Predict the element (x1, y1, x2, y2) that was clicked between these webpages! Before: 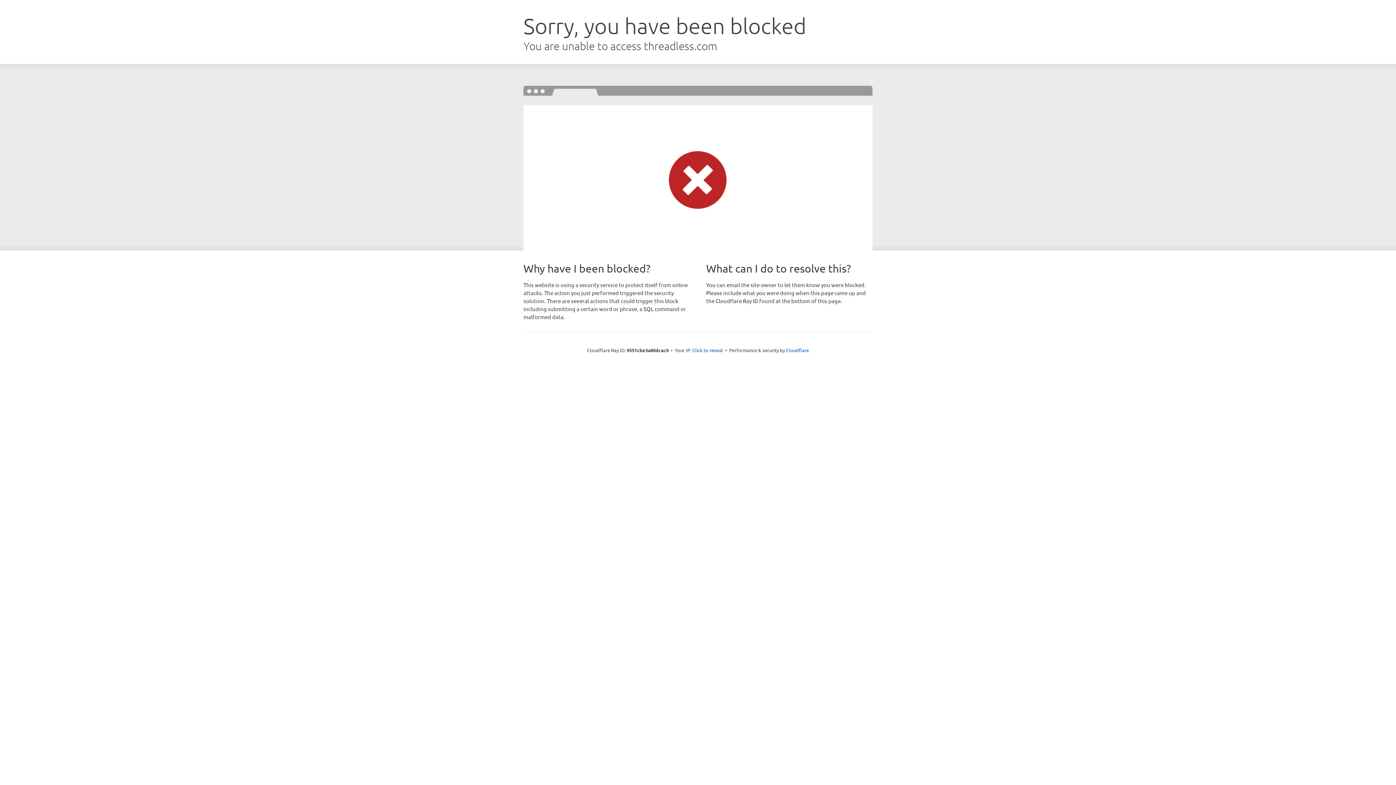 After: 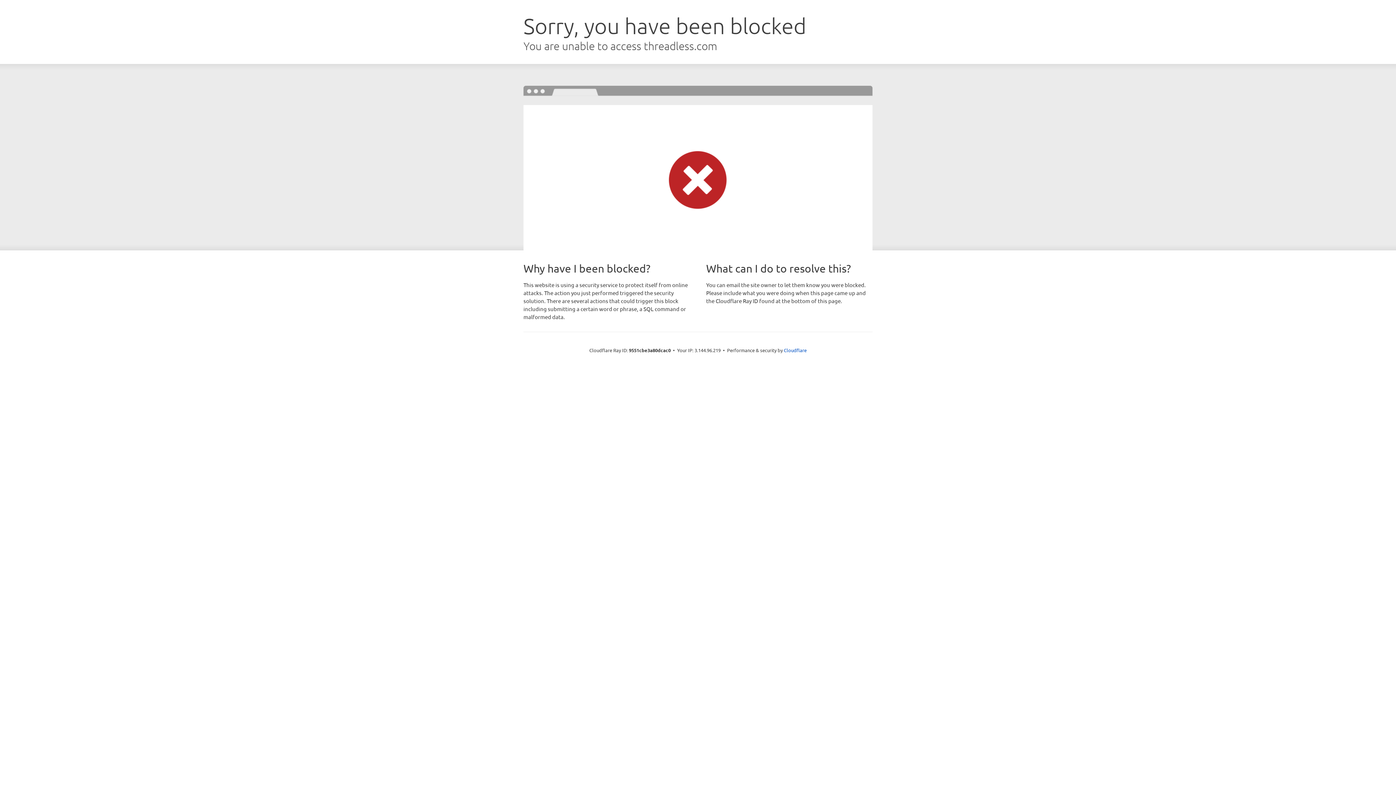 Action: bbox: (692, 346, 723, 353) label: Click to reveal